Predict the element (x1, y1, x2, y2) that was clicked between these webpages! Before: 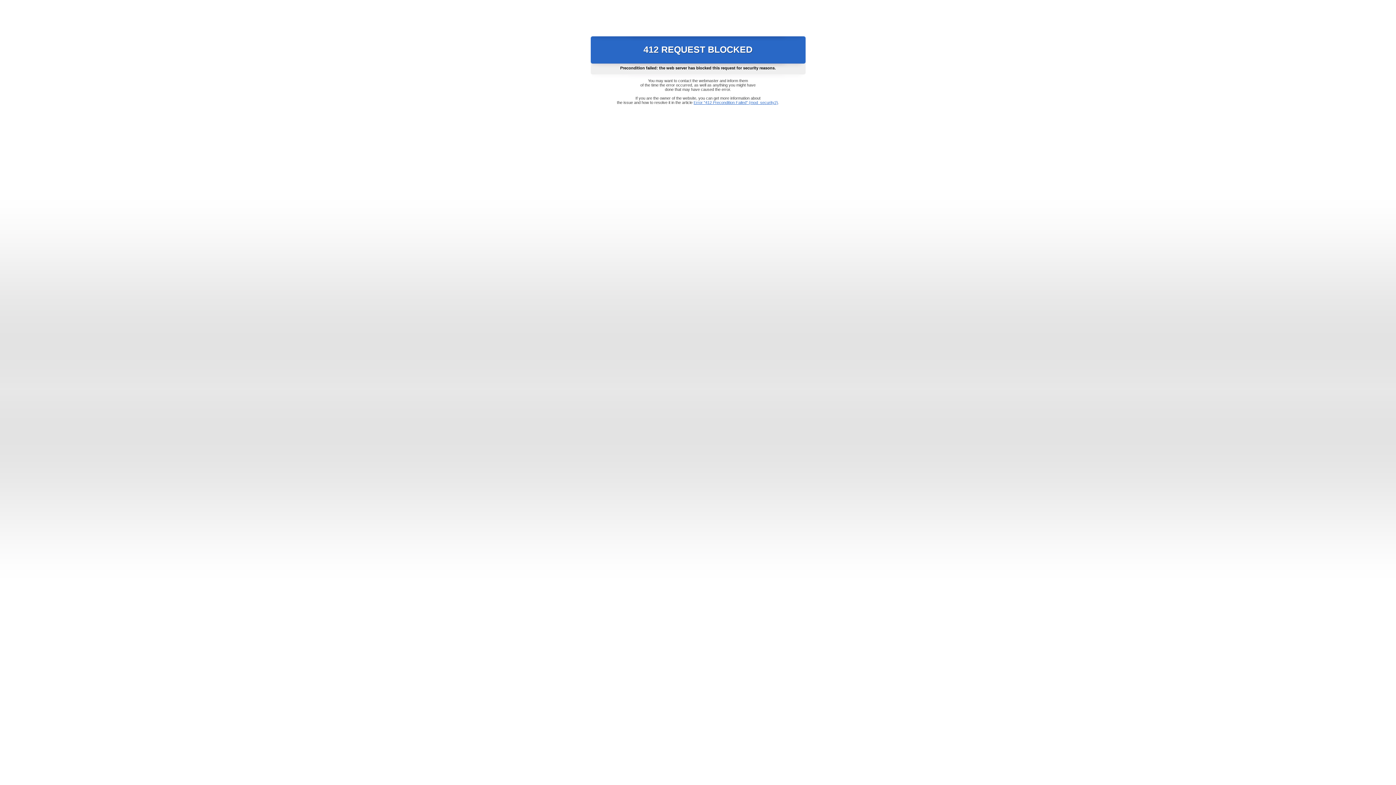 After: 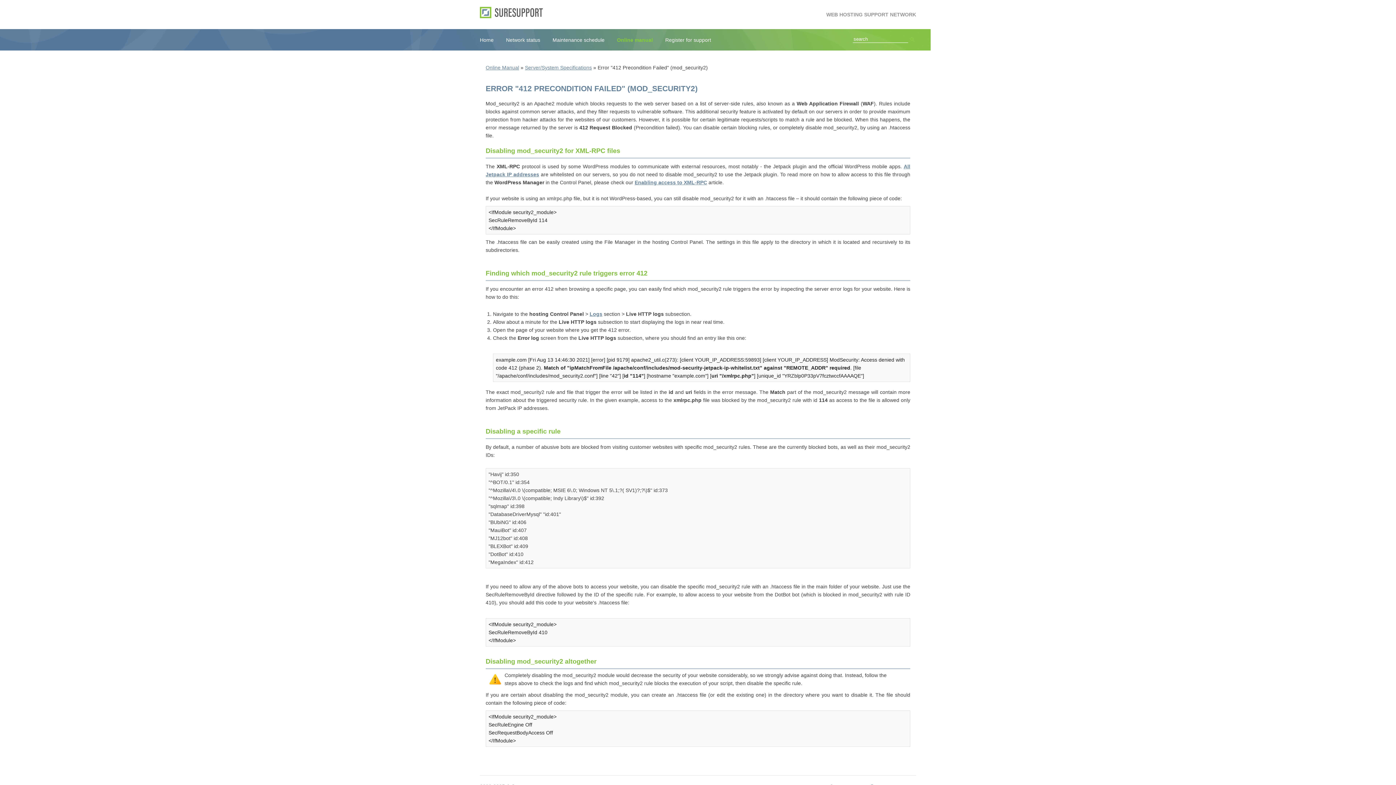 Action: label: Error "412 Precondition Failed" (mod_security2) bbox: (693, 100, 778, 104)